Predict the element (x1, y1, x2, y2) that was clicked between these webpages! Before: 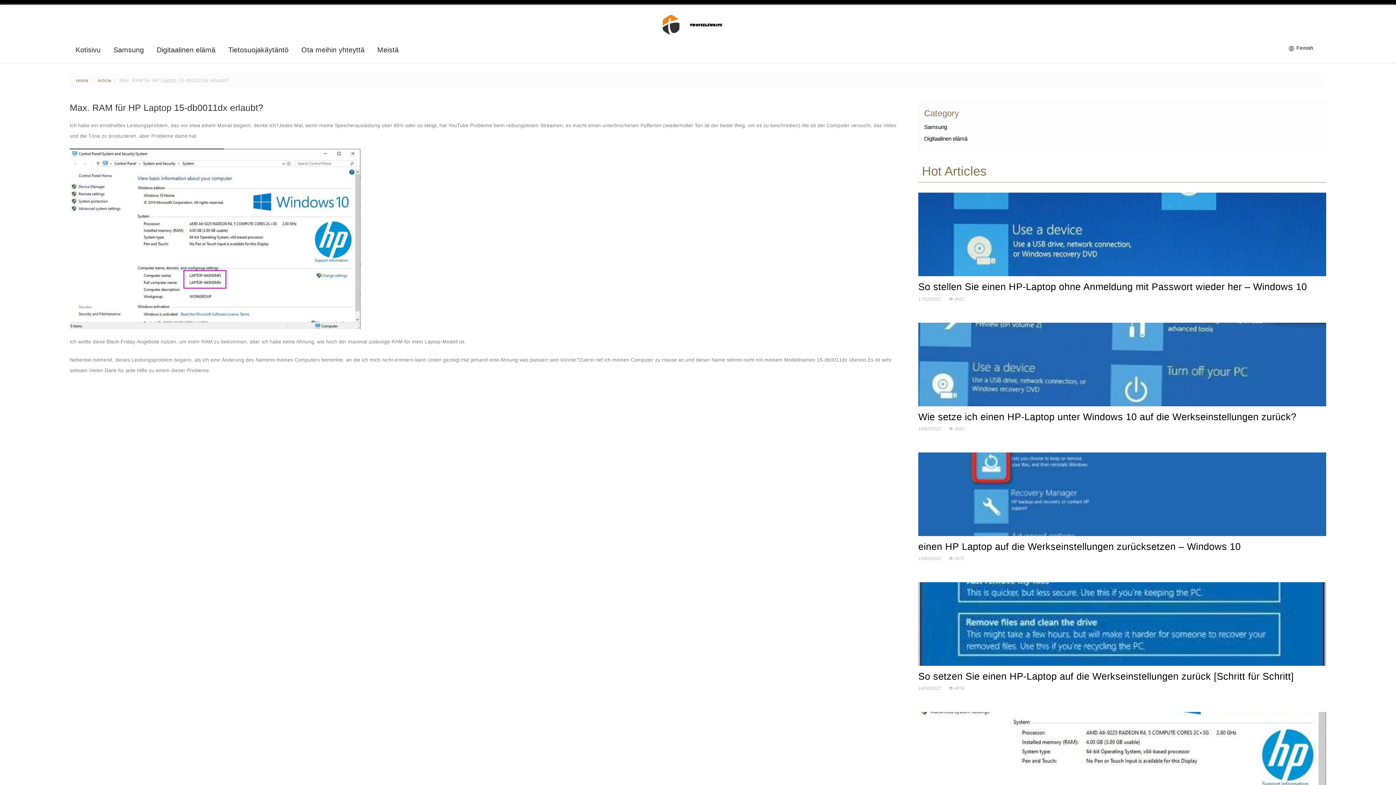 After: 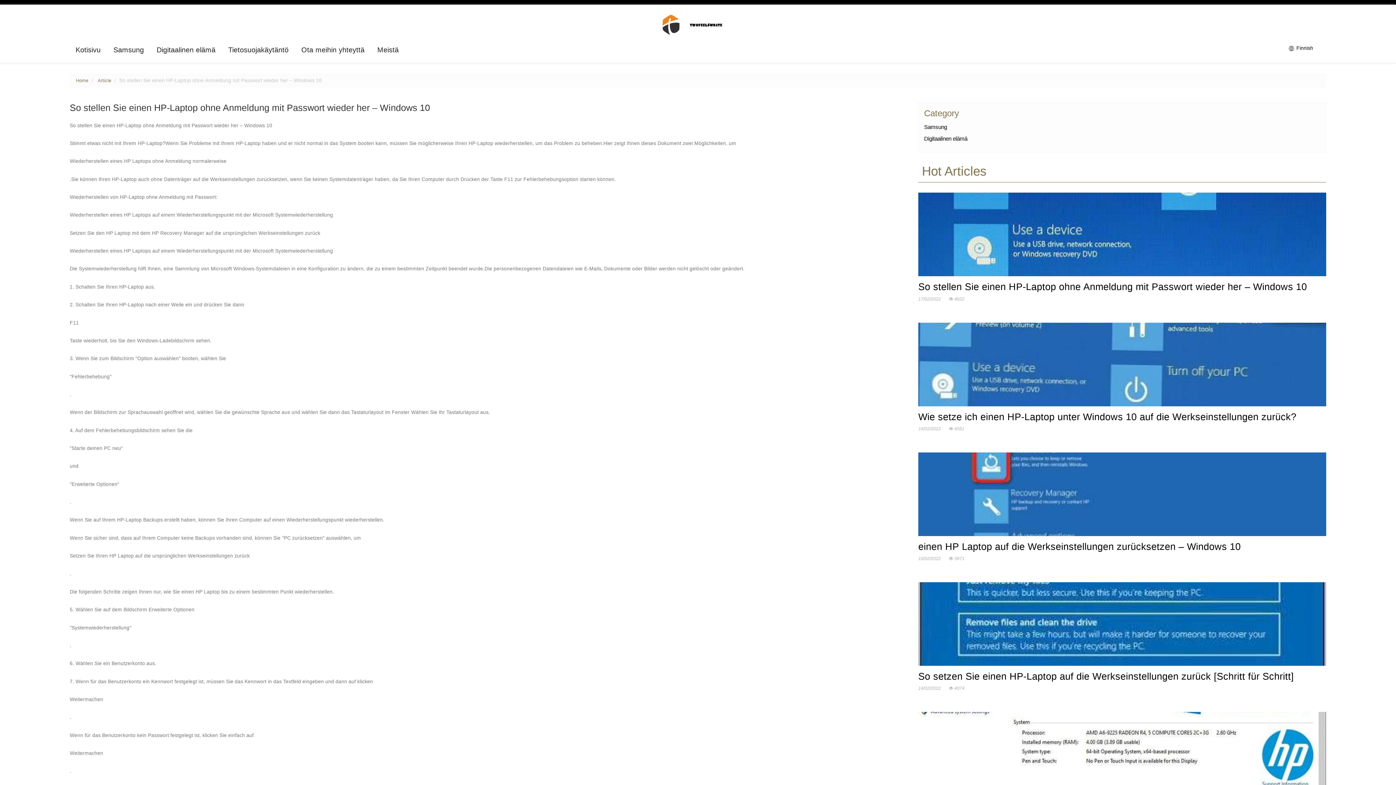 Action: bbox: (918, 281, 1307, 292) label: So stellen Sie einen HP-Laptop ohne Anmeldung mit Passwort wieder her – Windows 10